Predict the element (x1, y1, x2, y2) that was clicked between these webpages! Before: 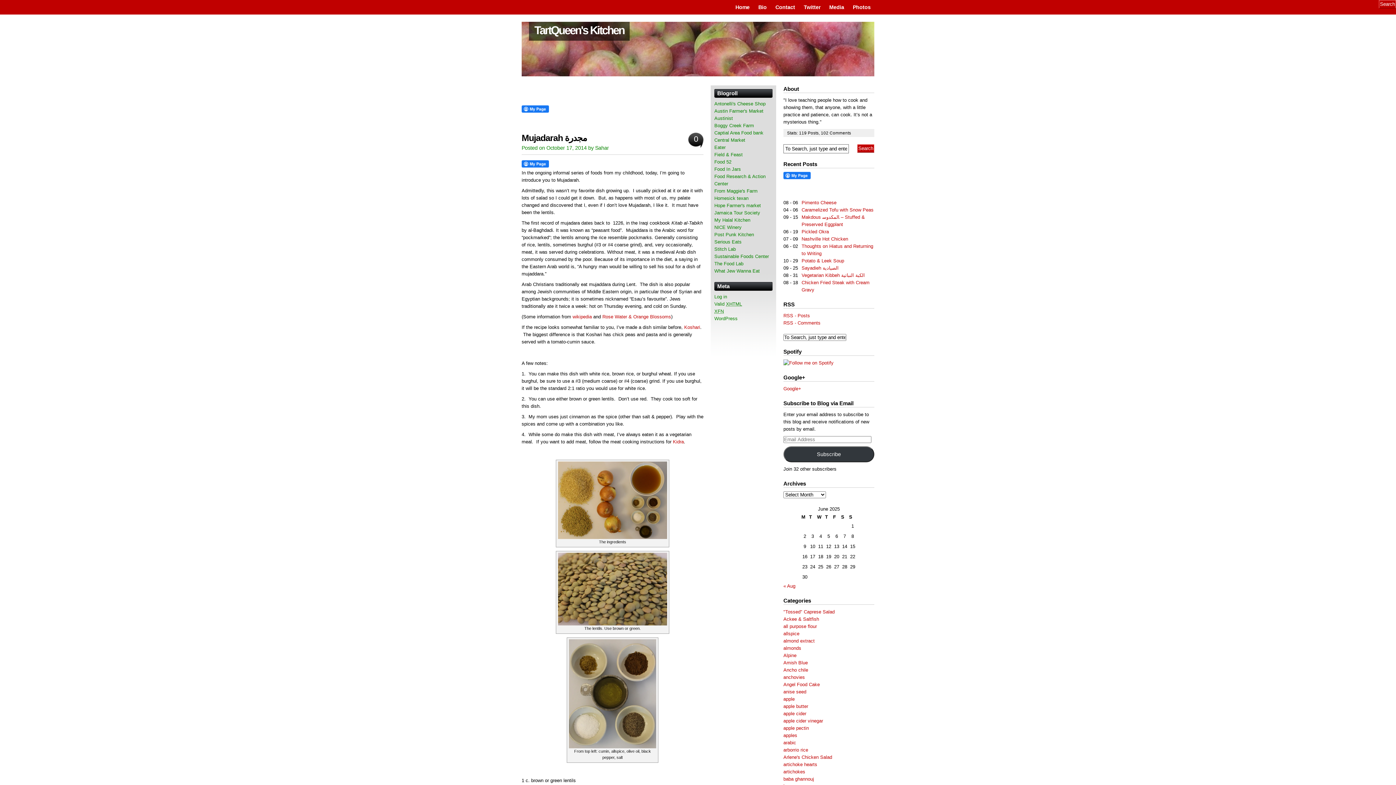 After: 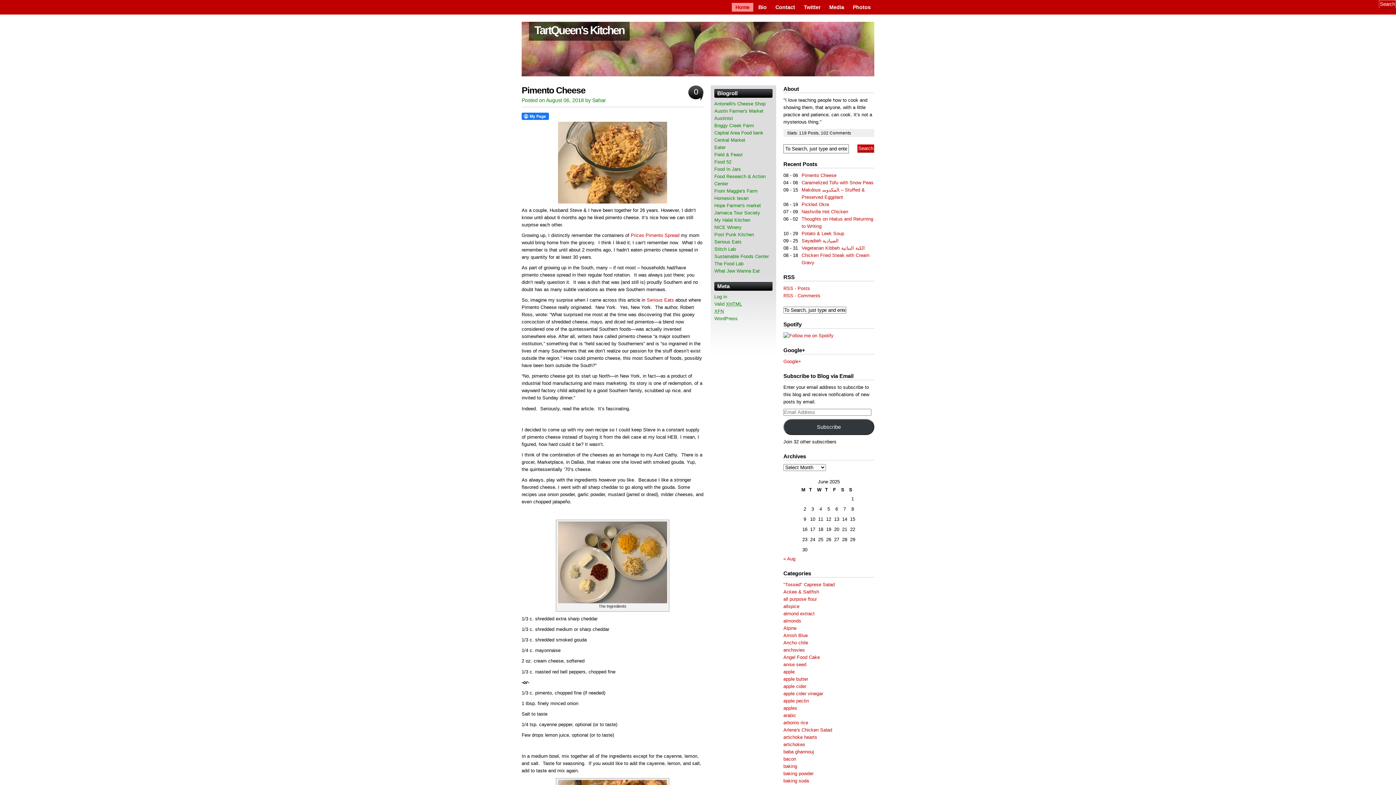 Action: label: TartQueen's Kitchen bbox: (529, 21, 629, 40)